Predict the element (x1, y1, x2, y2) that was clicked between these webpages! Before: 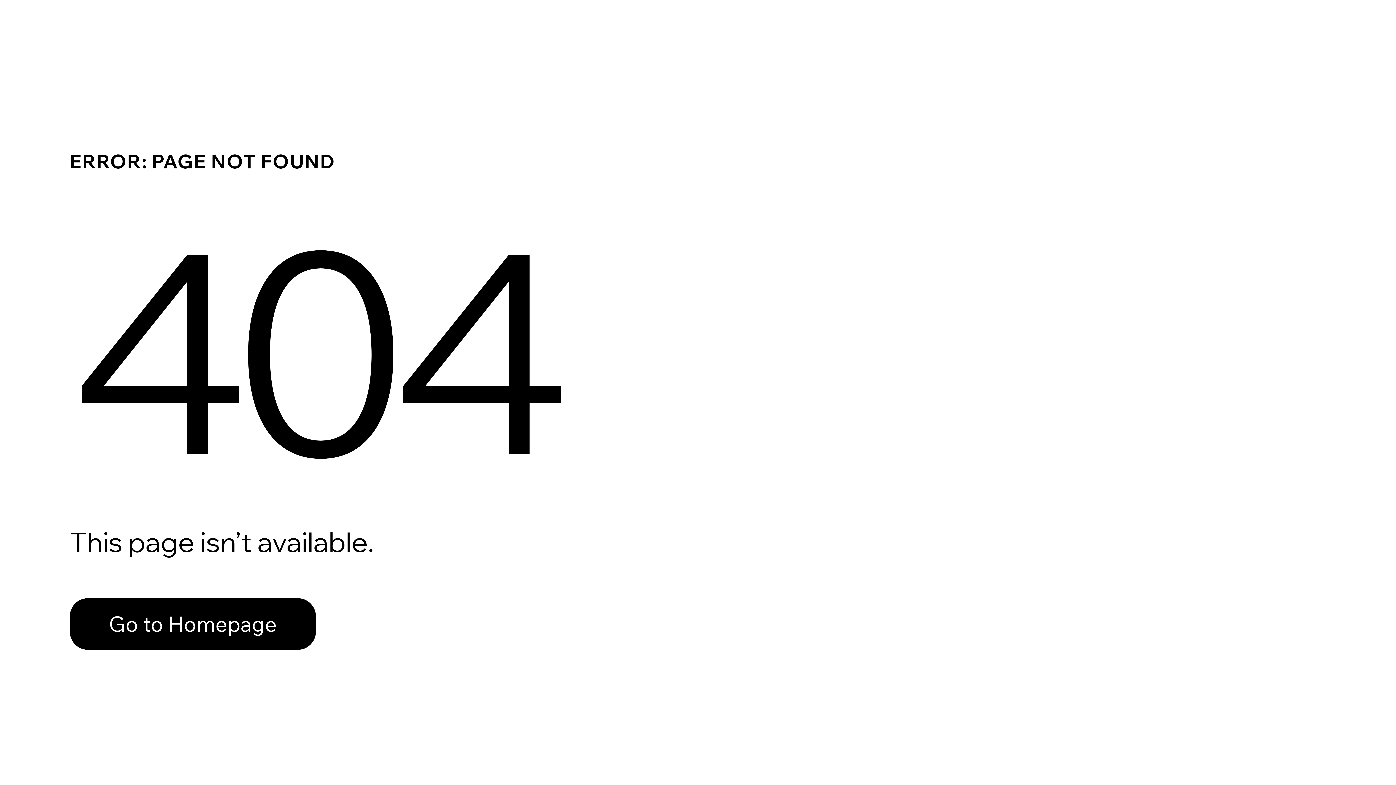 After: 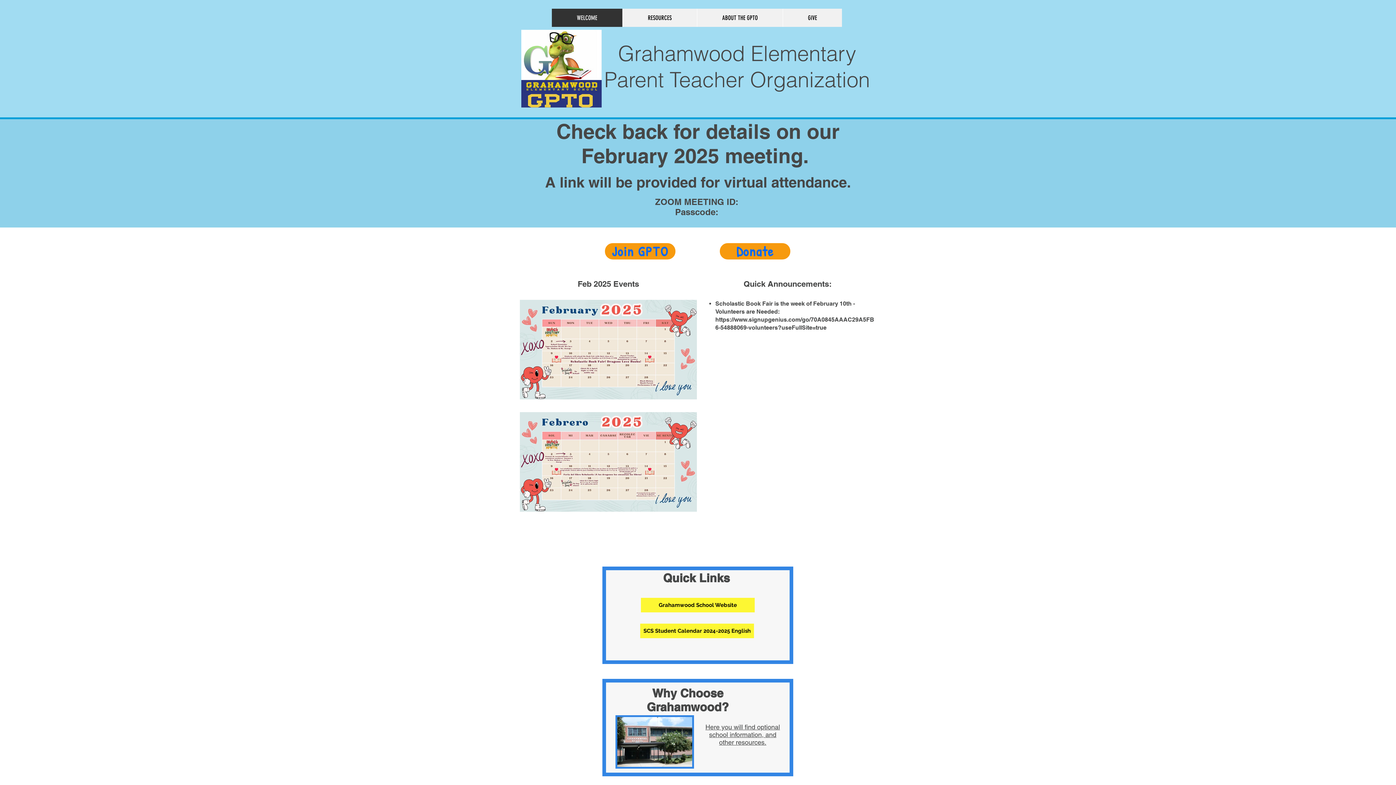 Action: label: Go to Homepage bbox: (69, 582, 768, 659)